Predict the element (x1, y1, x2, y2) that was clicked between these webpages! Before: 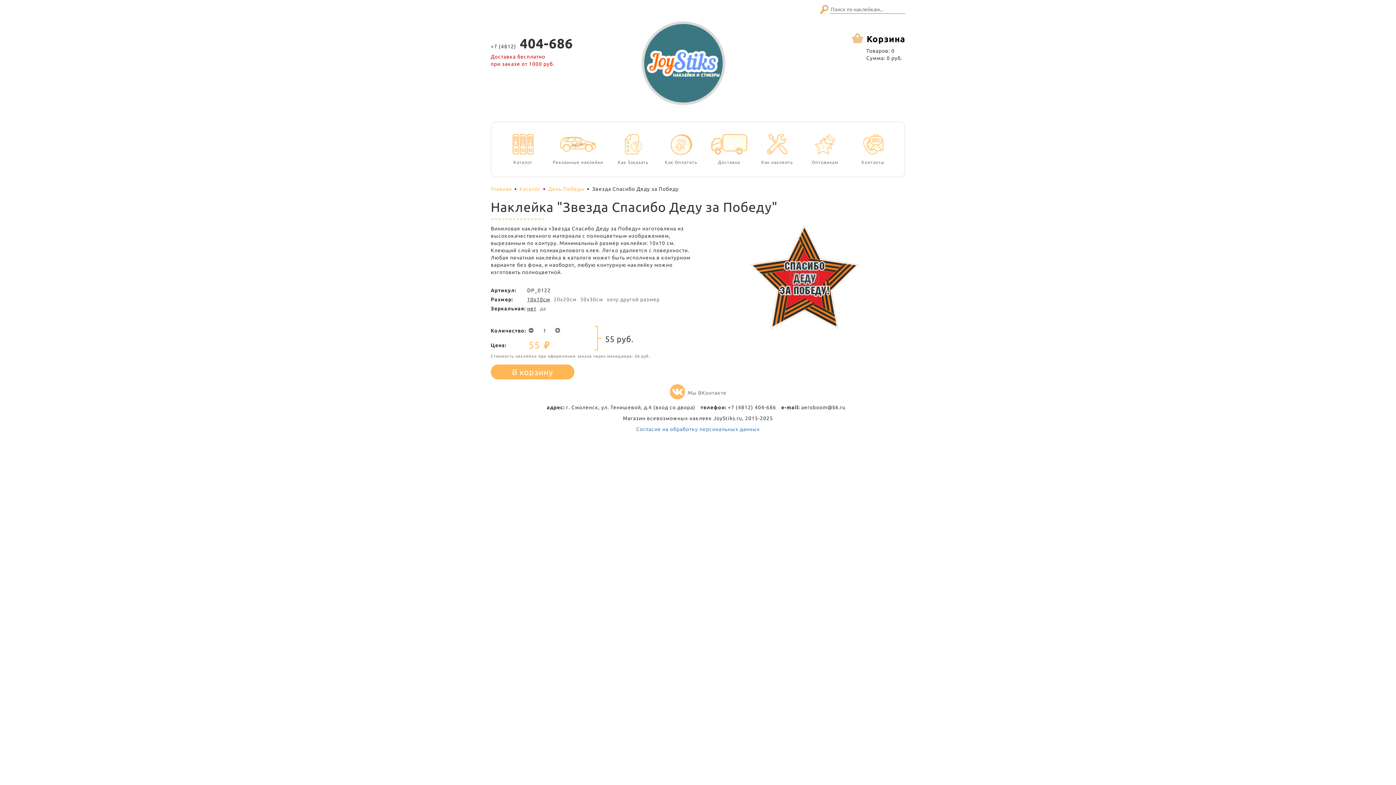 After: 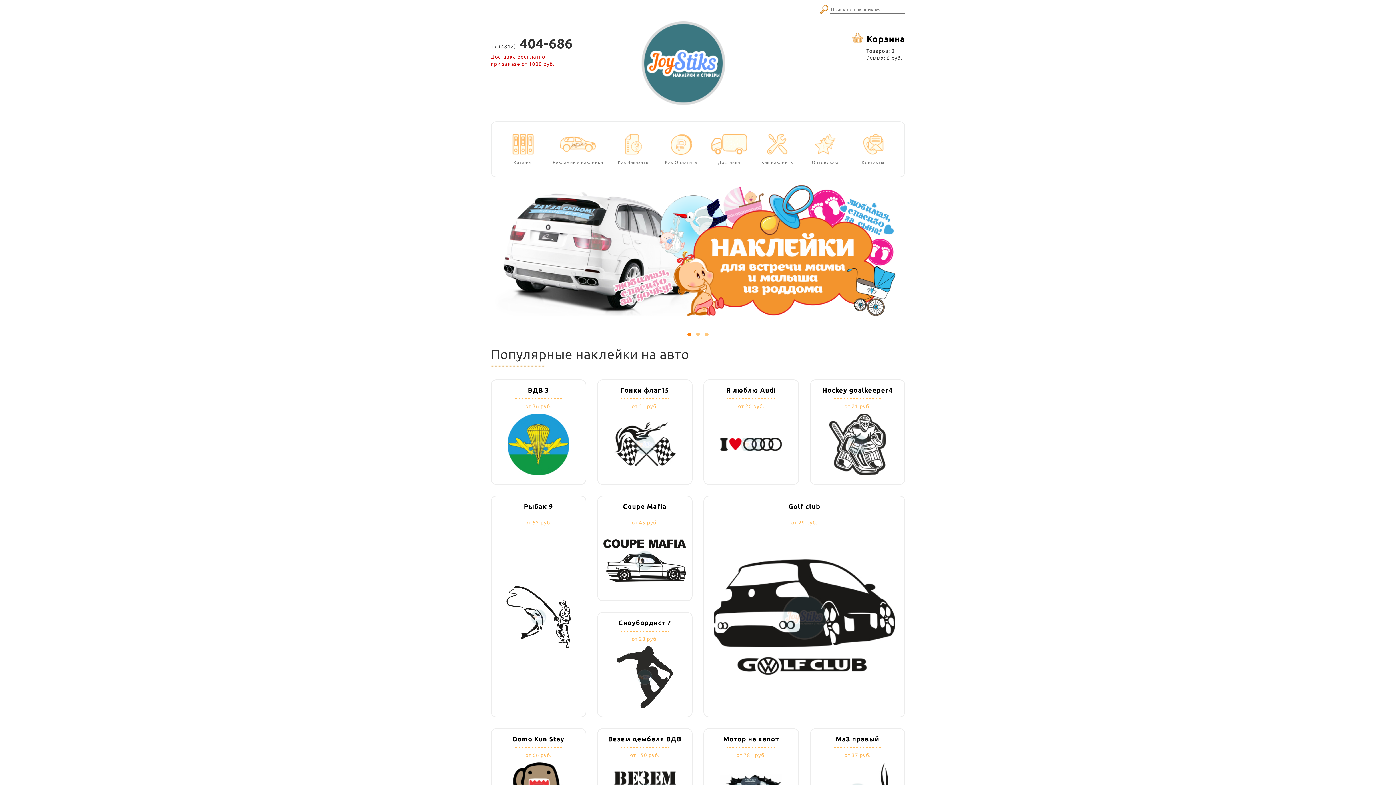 Action: bbox: (632, 21, 763, 105)